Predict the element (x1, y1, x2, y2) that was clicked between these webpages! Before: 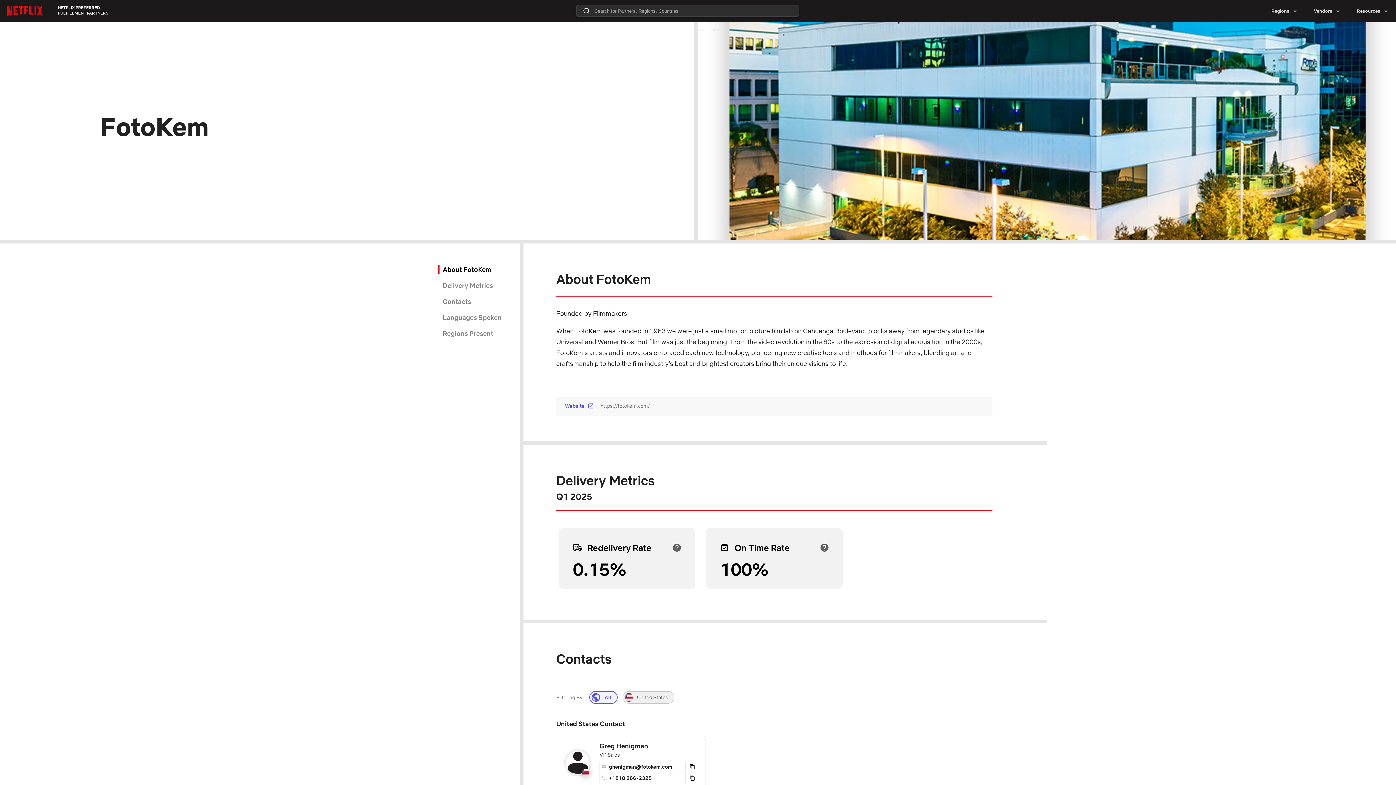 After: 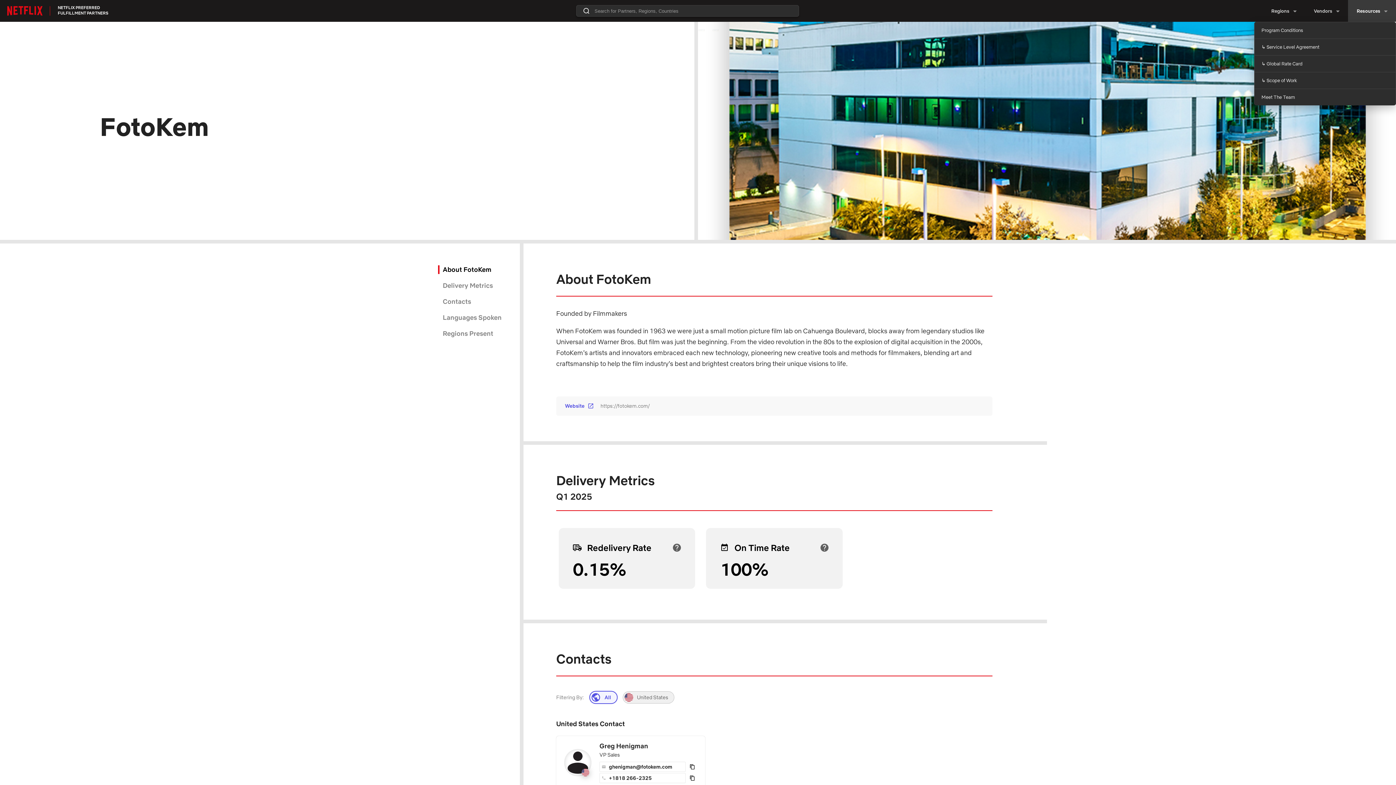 Action: label: Resources bbox: (1357, 8, 1380, 13)